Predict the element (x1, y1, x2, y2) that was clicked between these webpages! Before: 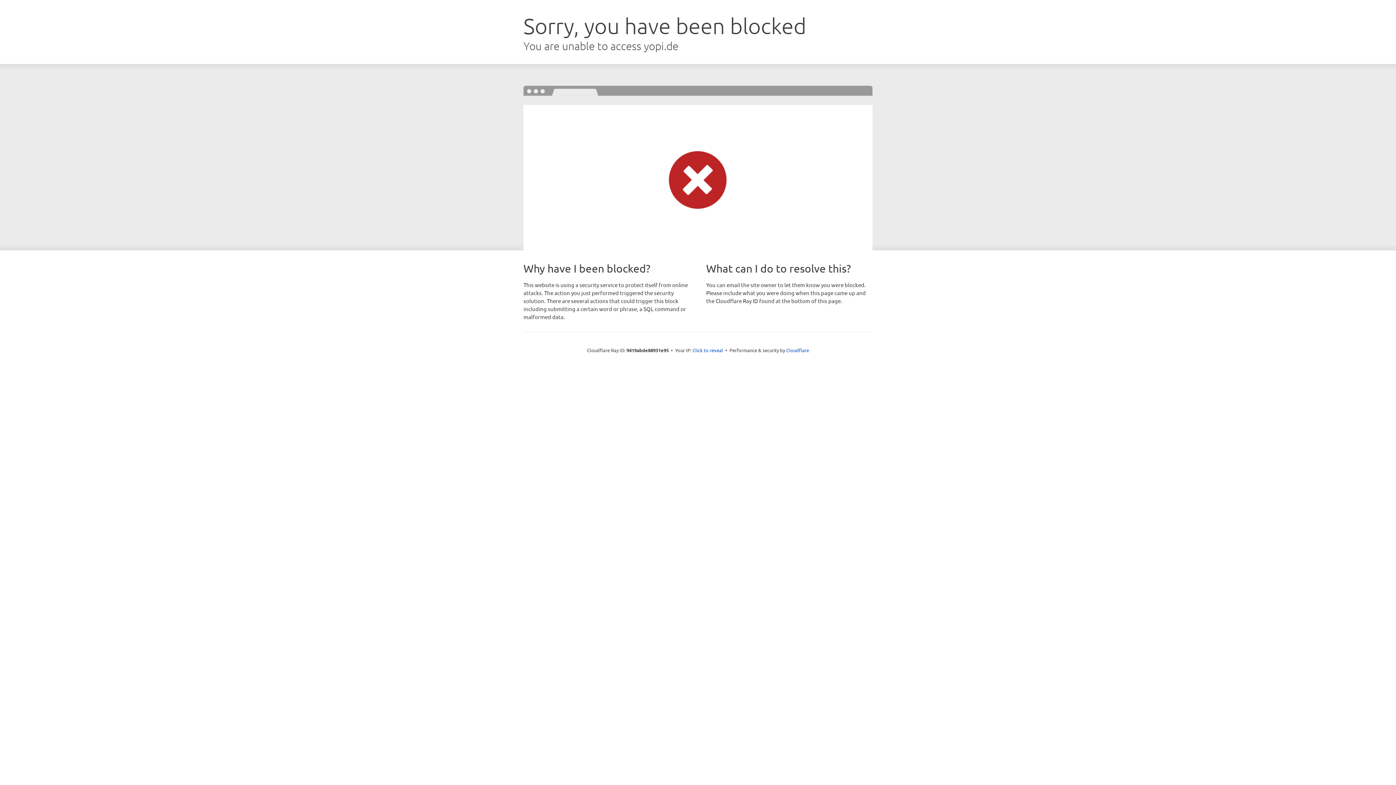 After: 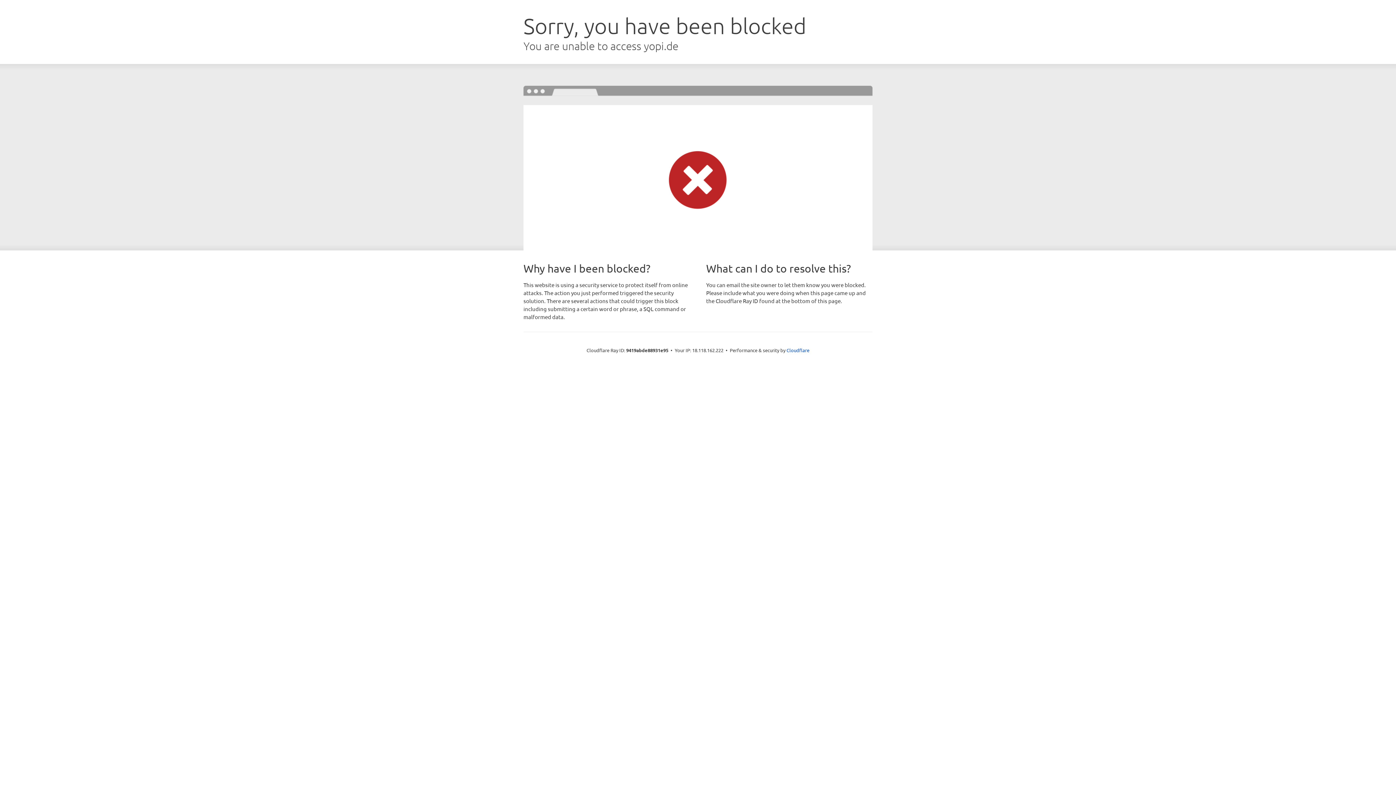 Action: bbox: (692, 346, 723, 353) label: Click to reveal